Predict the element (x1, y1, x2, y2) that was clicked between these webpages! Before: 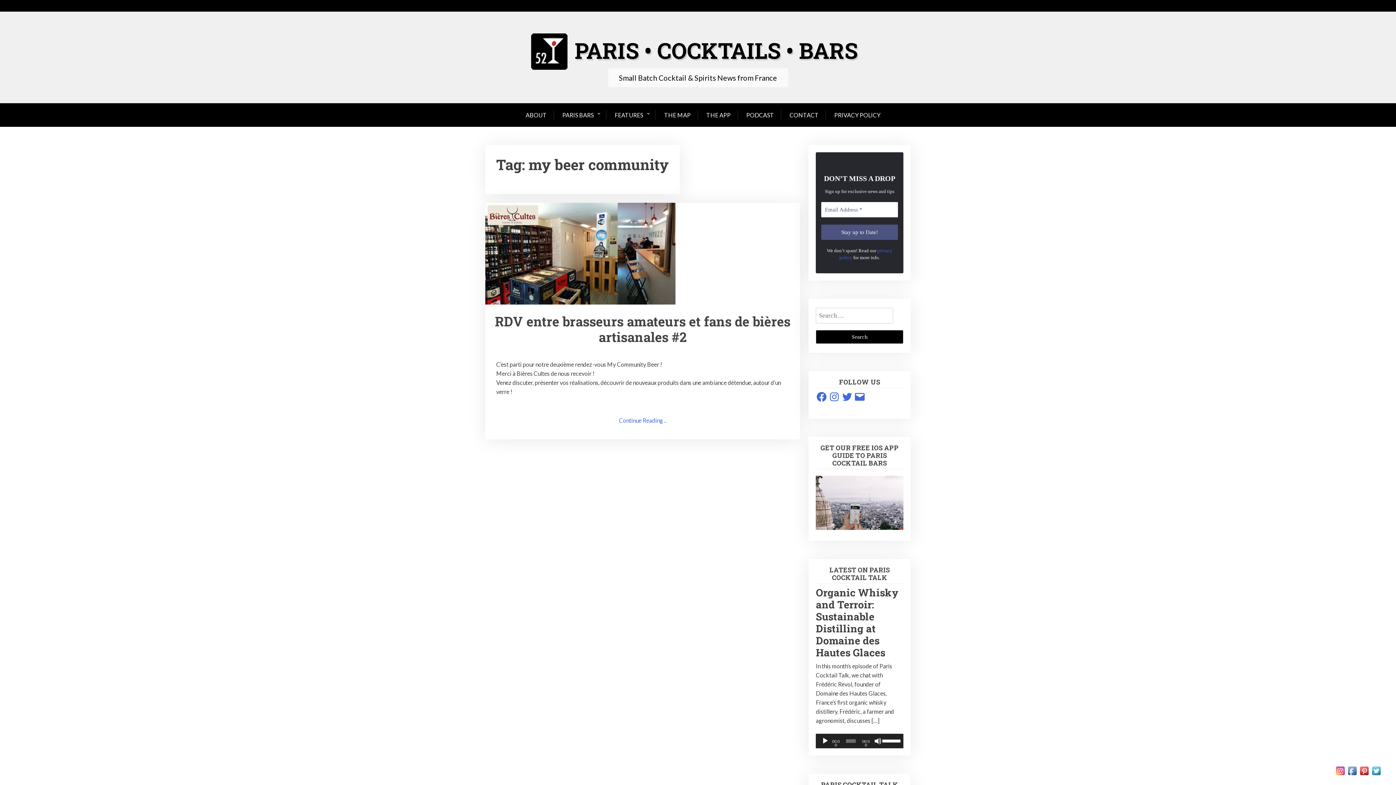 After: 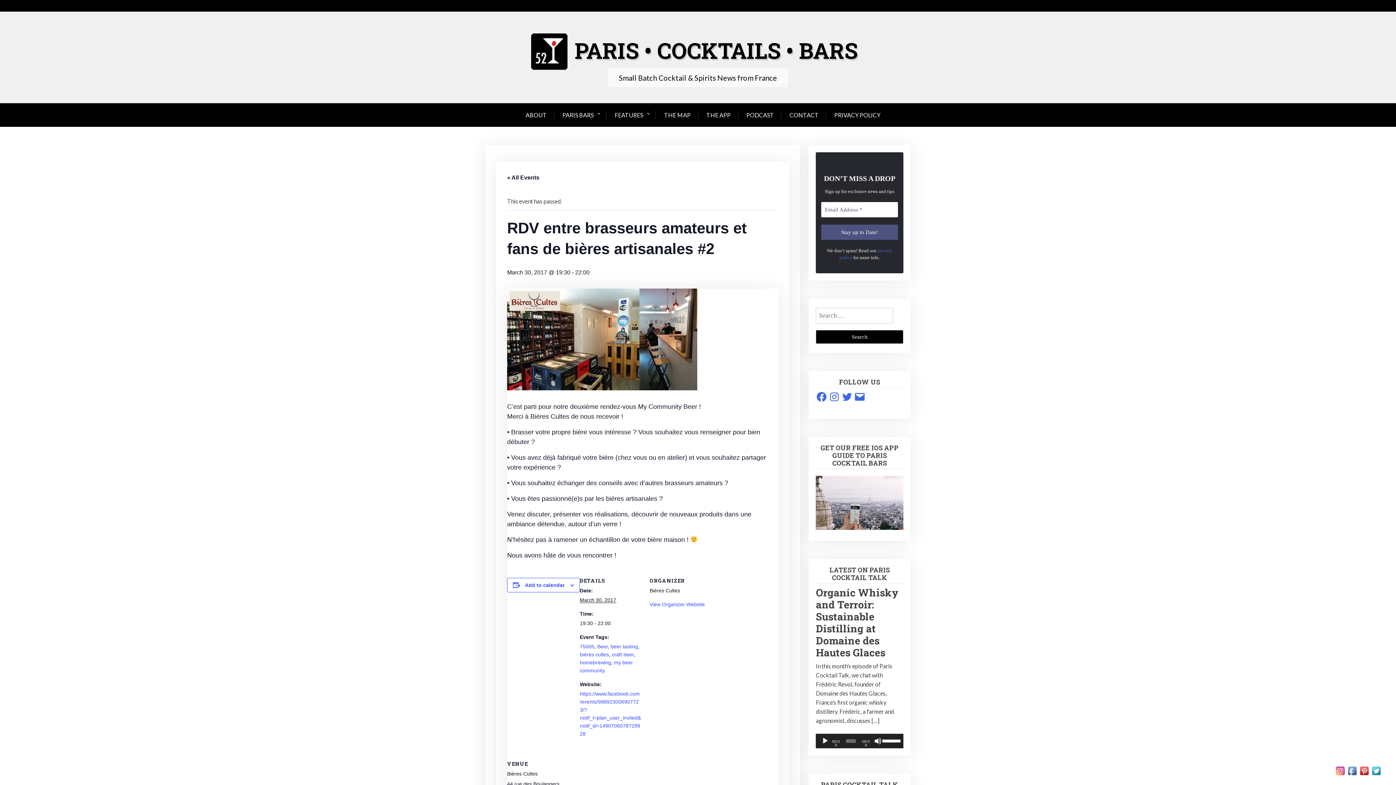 Action: label: RDV entre brasseurs amateurs et fans de bières artisanales #2 bbox: (495, 312, 790, 345)